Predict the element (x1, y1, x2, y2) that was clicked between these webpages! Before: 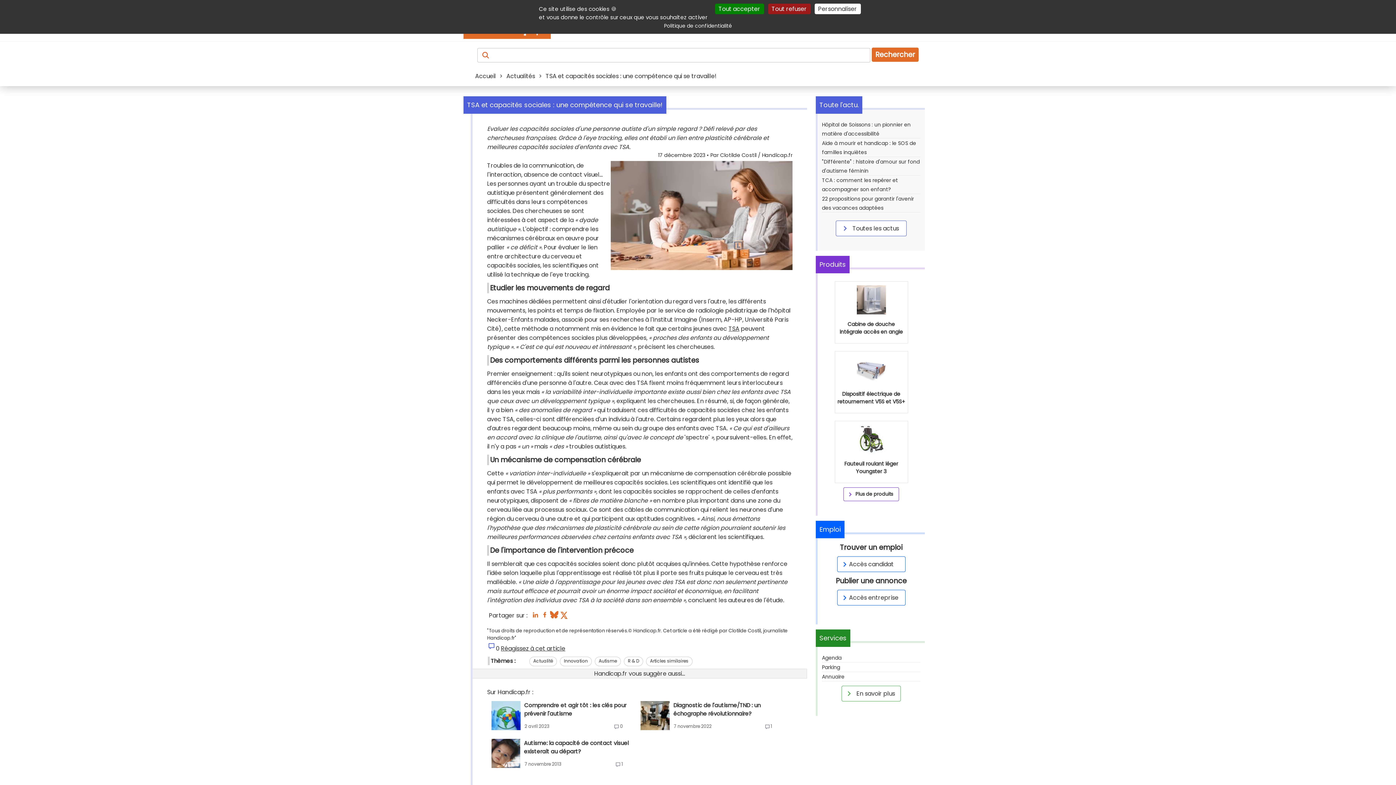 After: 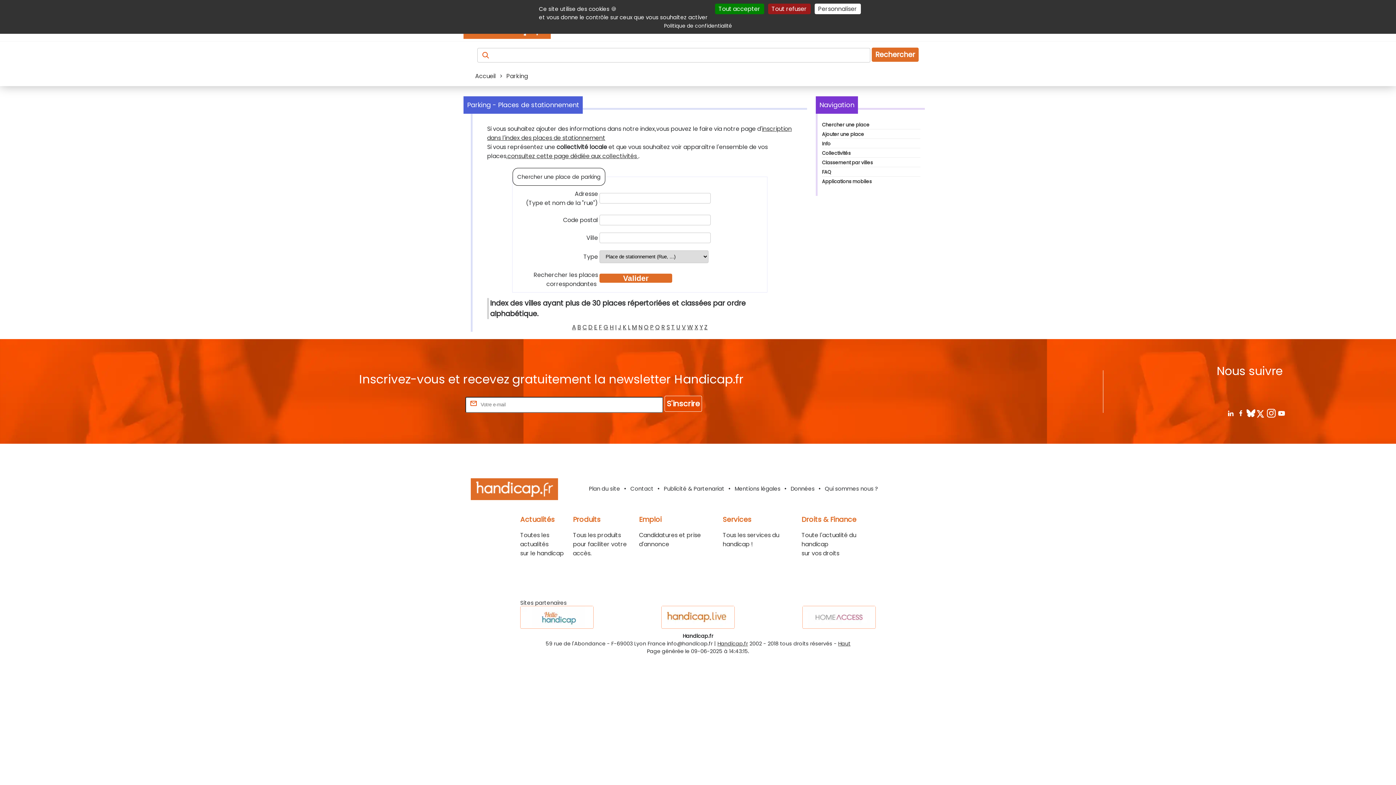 Action: label: Parking bbox: (822, 664, 840, 671)